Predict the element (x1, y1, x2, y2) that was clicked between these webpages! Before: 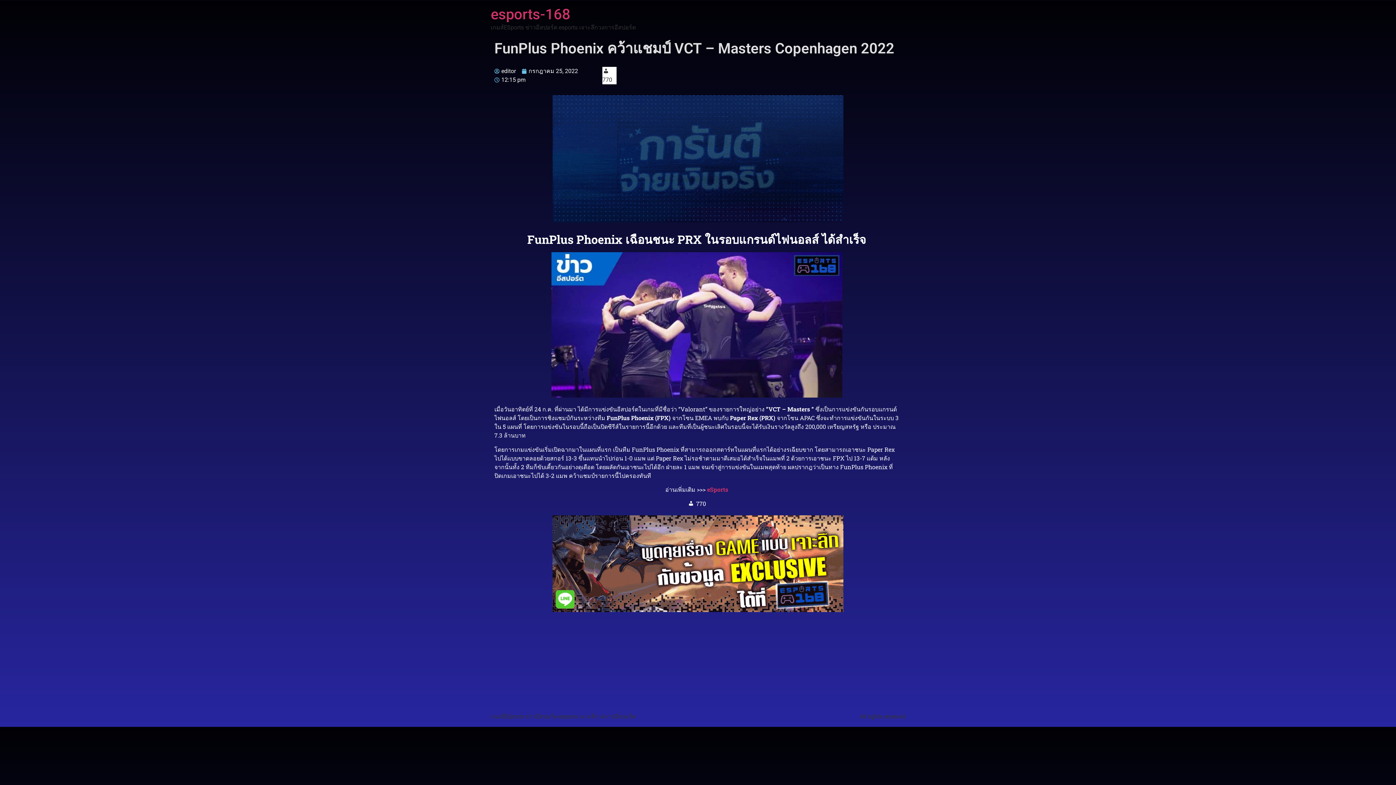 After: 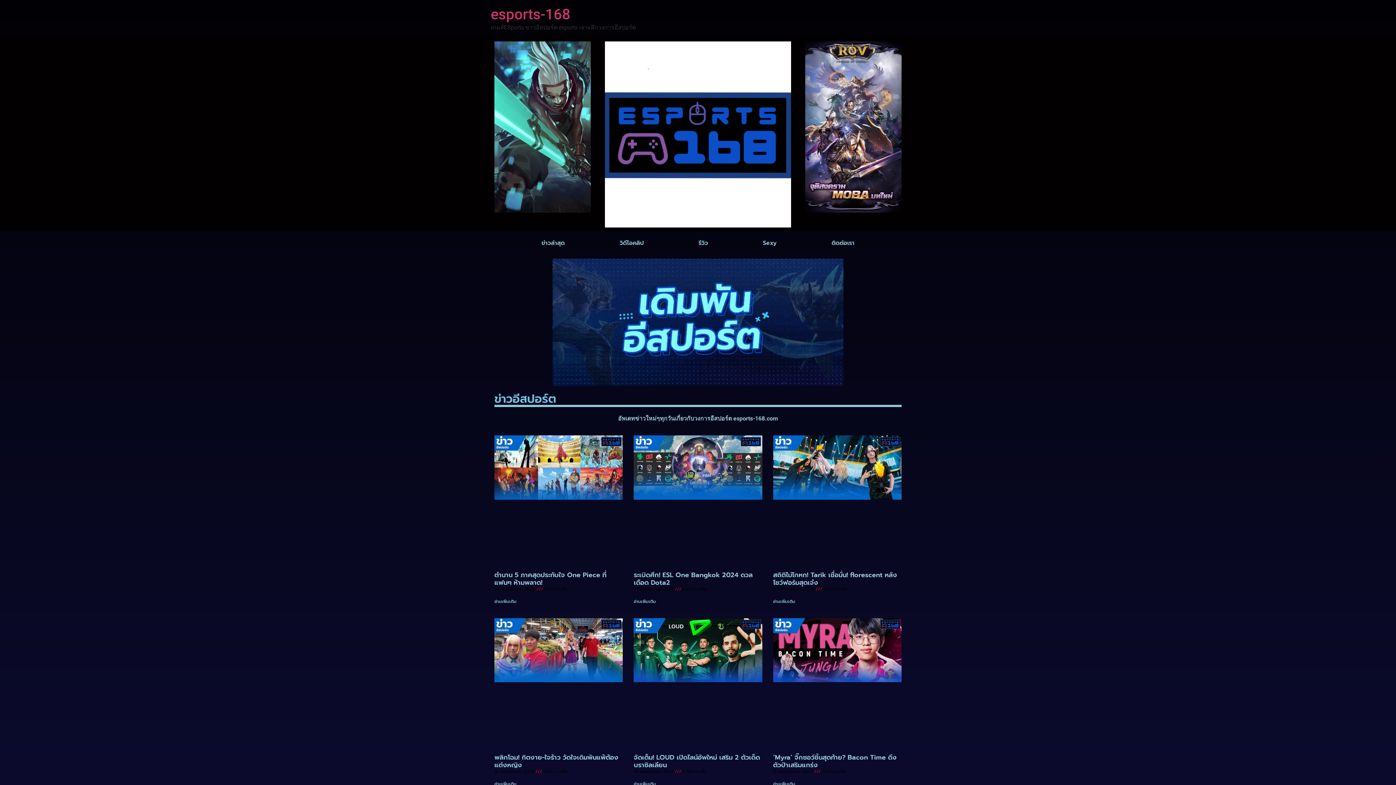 Action: bbox: (707, 485, 728, 493) label: eSports